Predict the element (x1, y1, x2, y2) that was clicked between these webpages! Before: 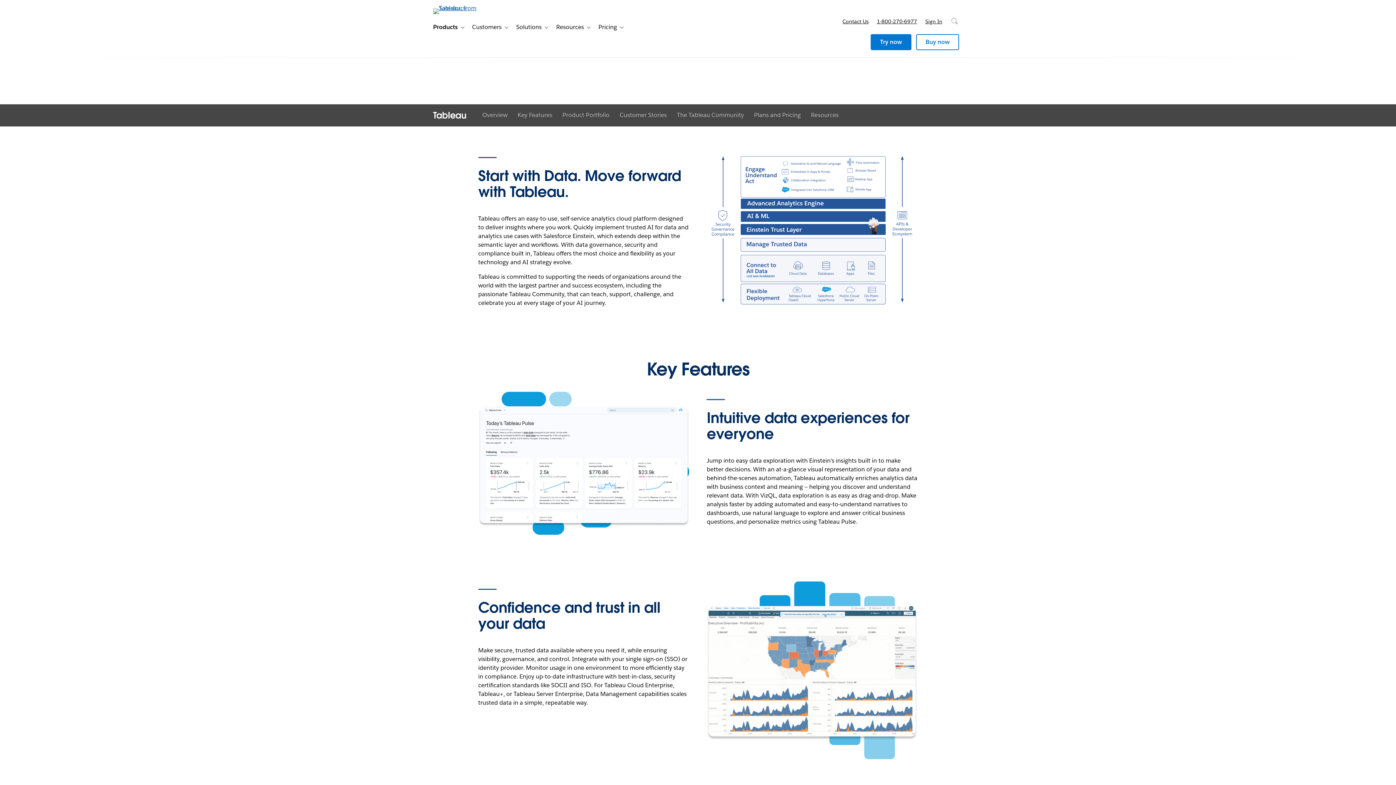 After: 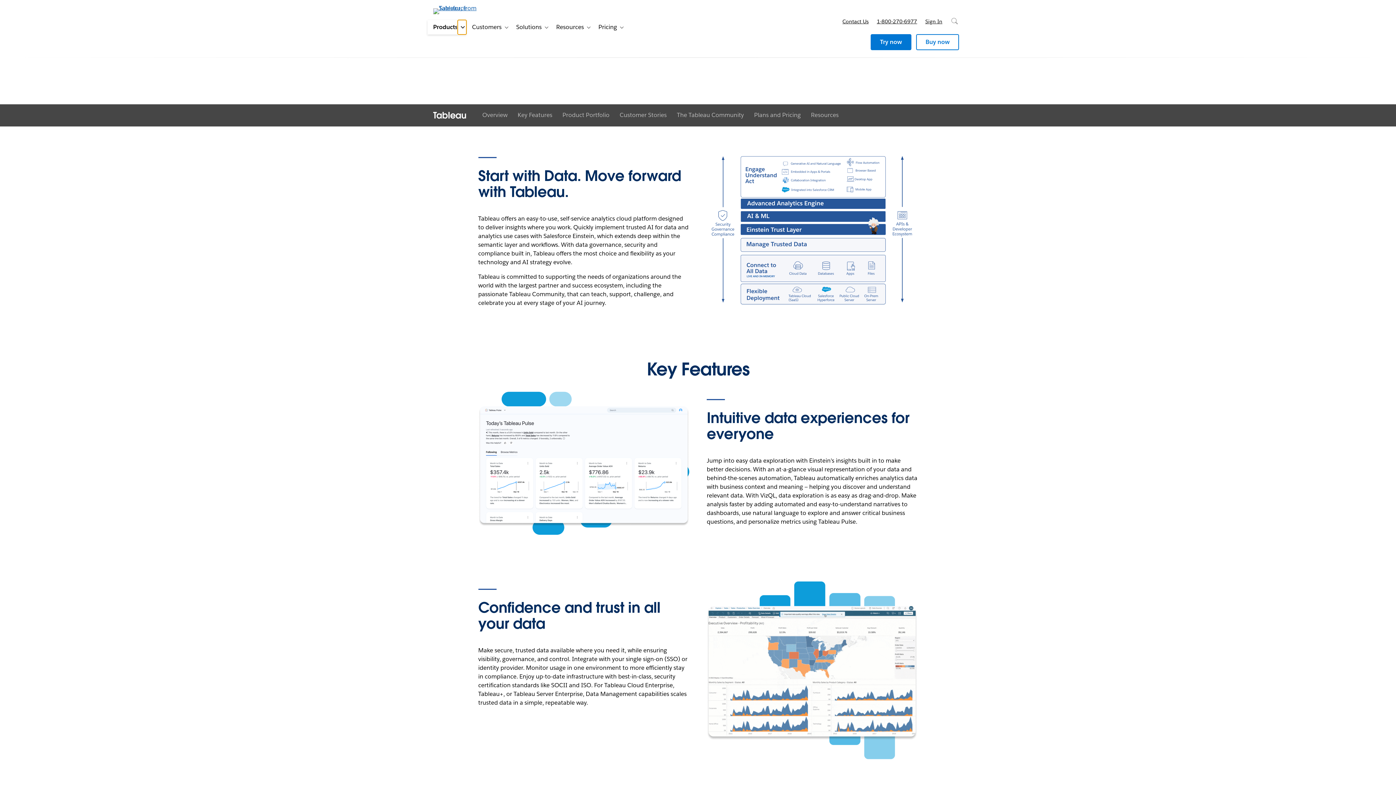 Action: bbox: (457, 20, 466, 34) label: Toggle sub-navigation